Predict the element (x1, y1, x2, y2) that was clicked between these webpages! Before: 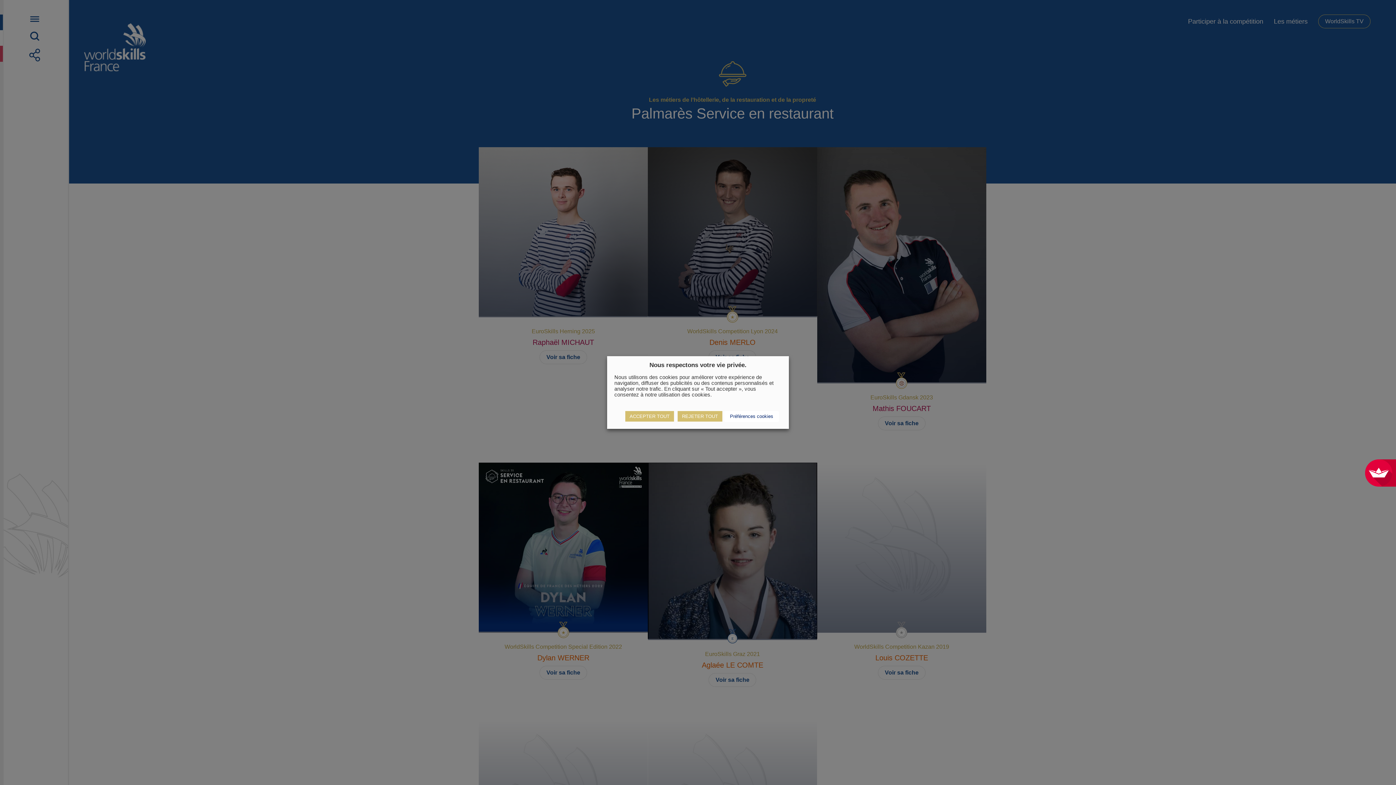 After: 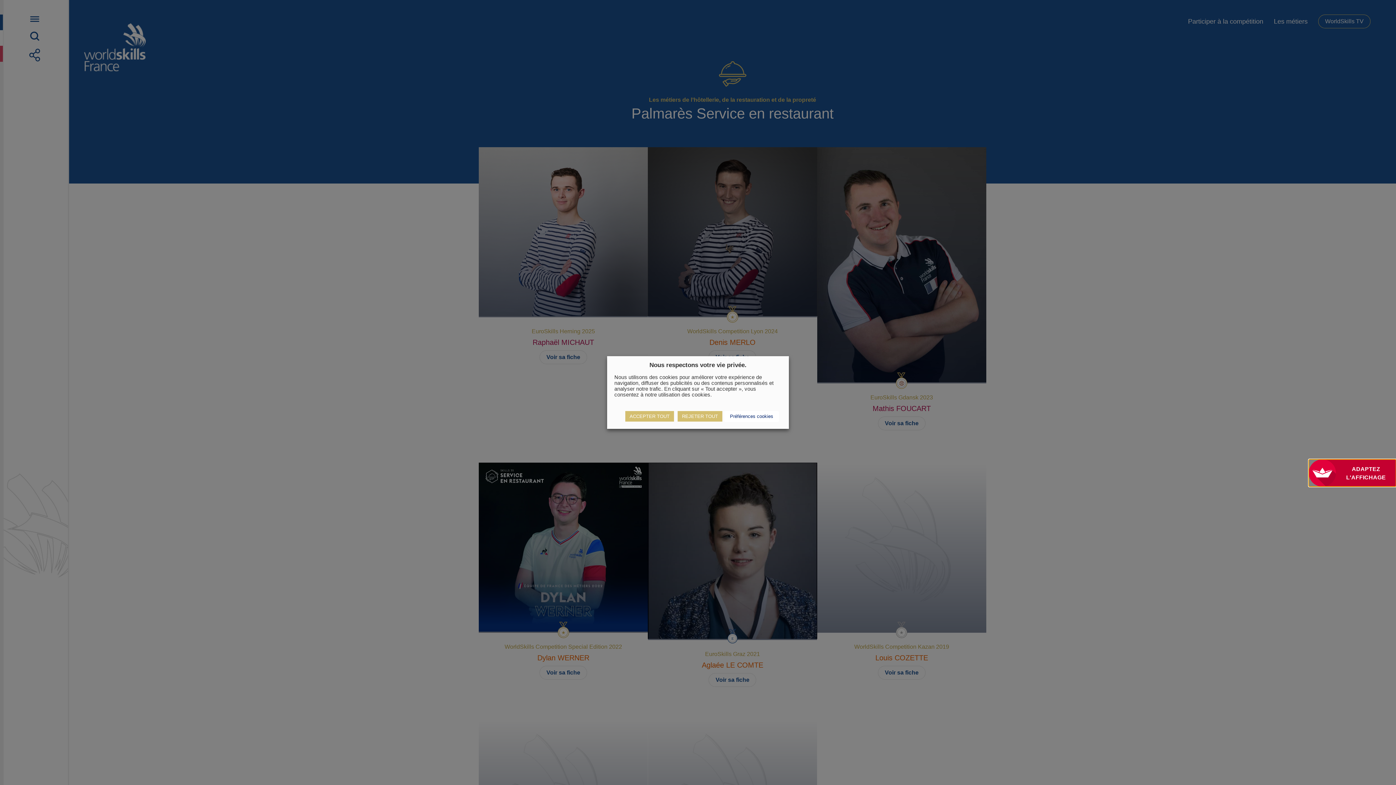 Action: label: ADAPTEZ
L'AFFICHAGE bbox: (1323, 459, 1396, 486)